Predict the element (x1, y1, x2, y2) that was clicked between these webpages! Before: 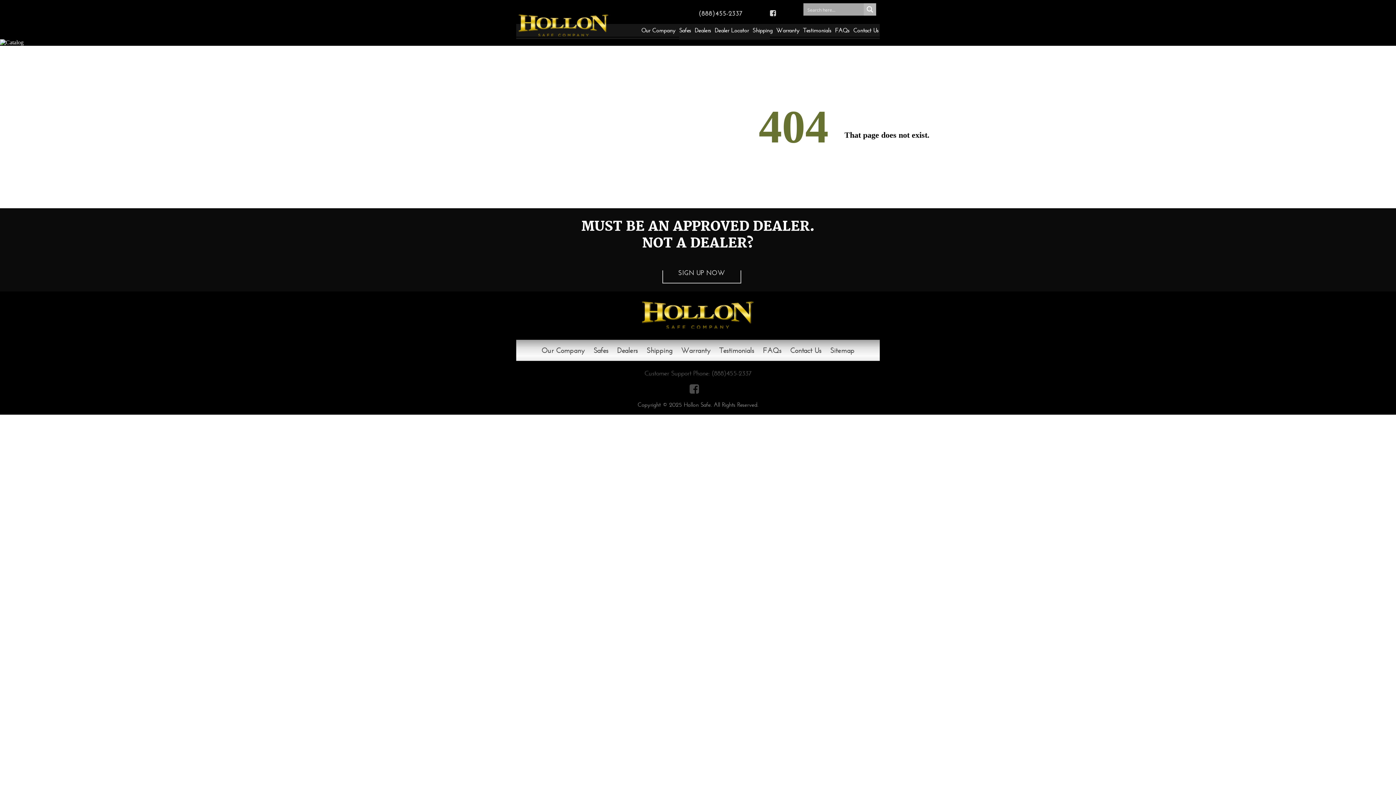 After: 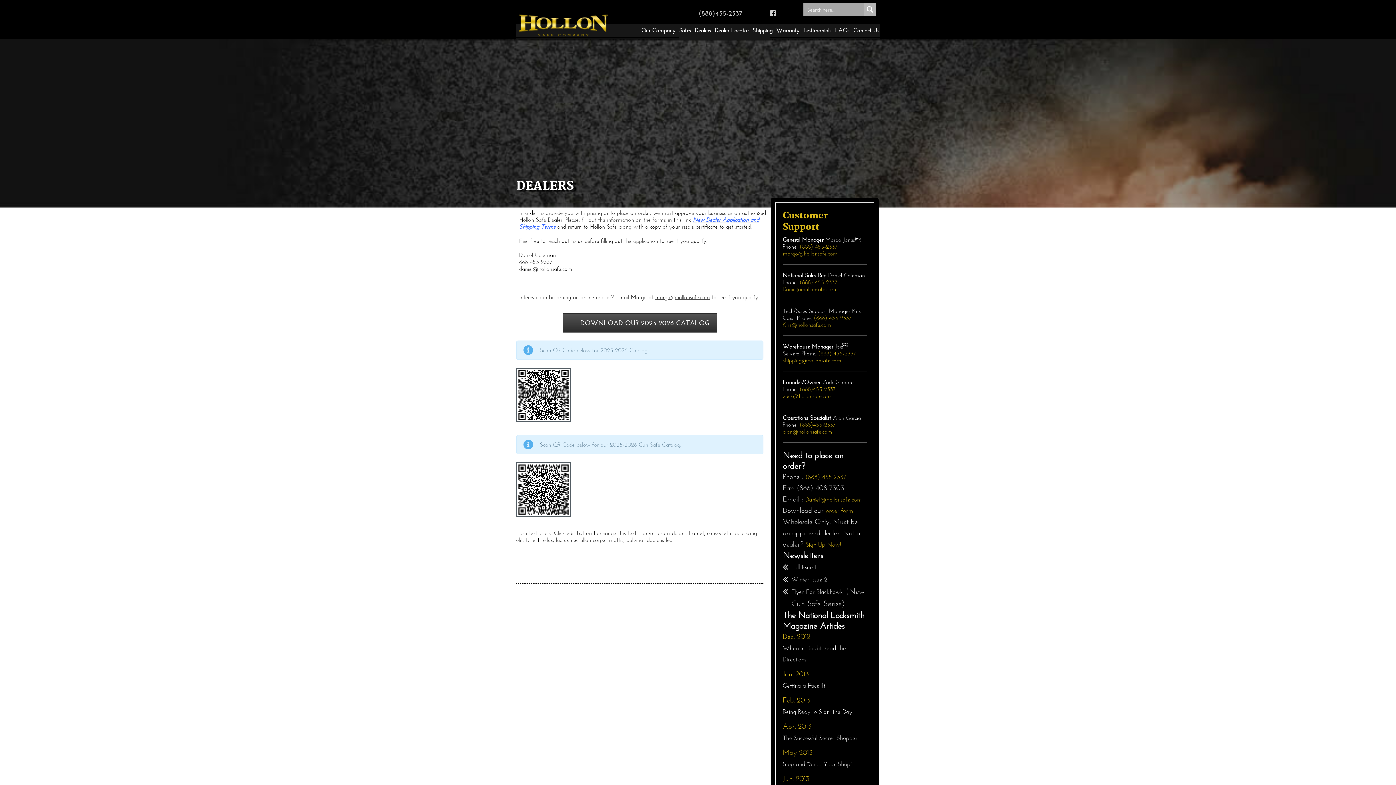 Action: label: Dealers bbox: (694, 26, 711, 33)